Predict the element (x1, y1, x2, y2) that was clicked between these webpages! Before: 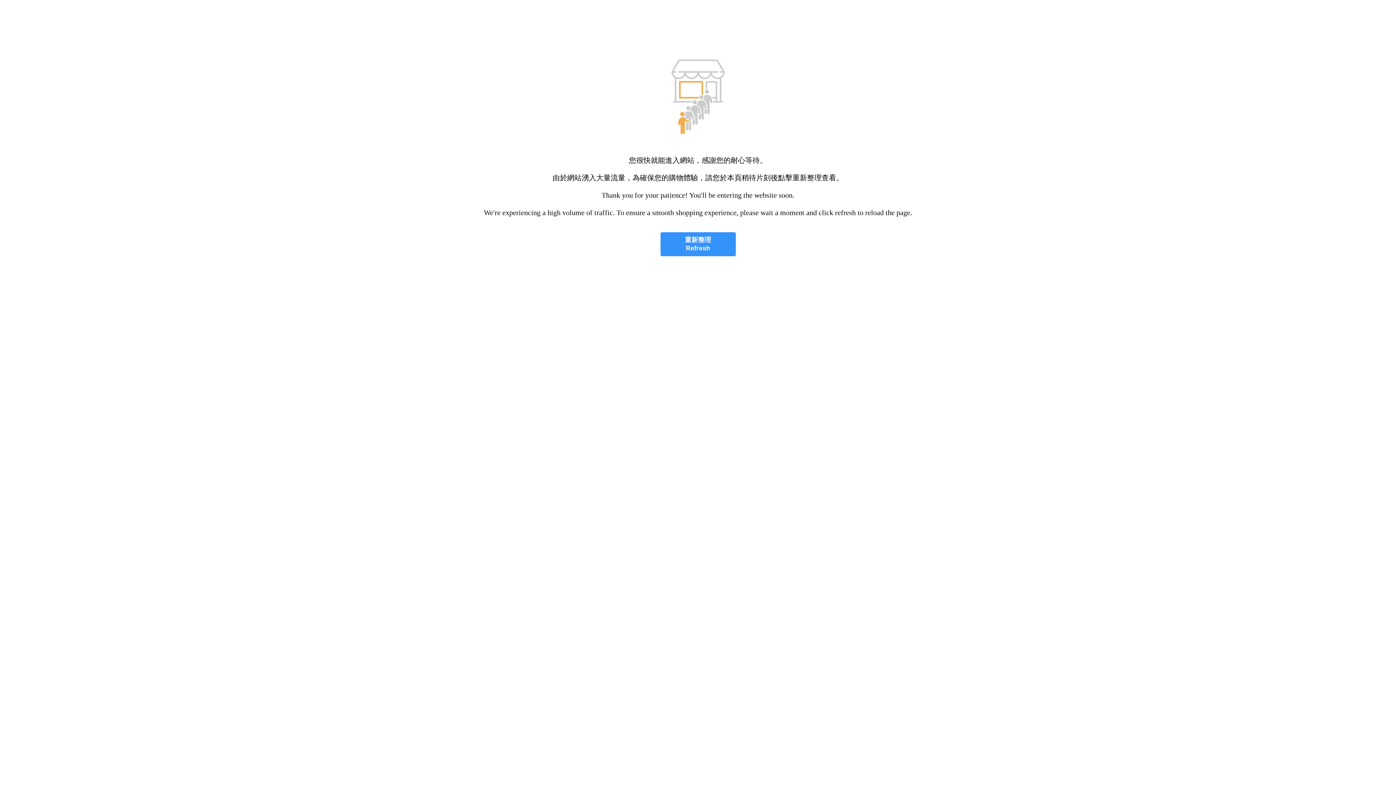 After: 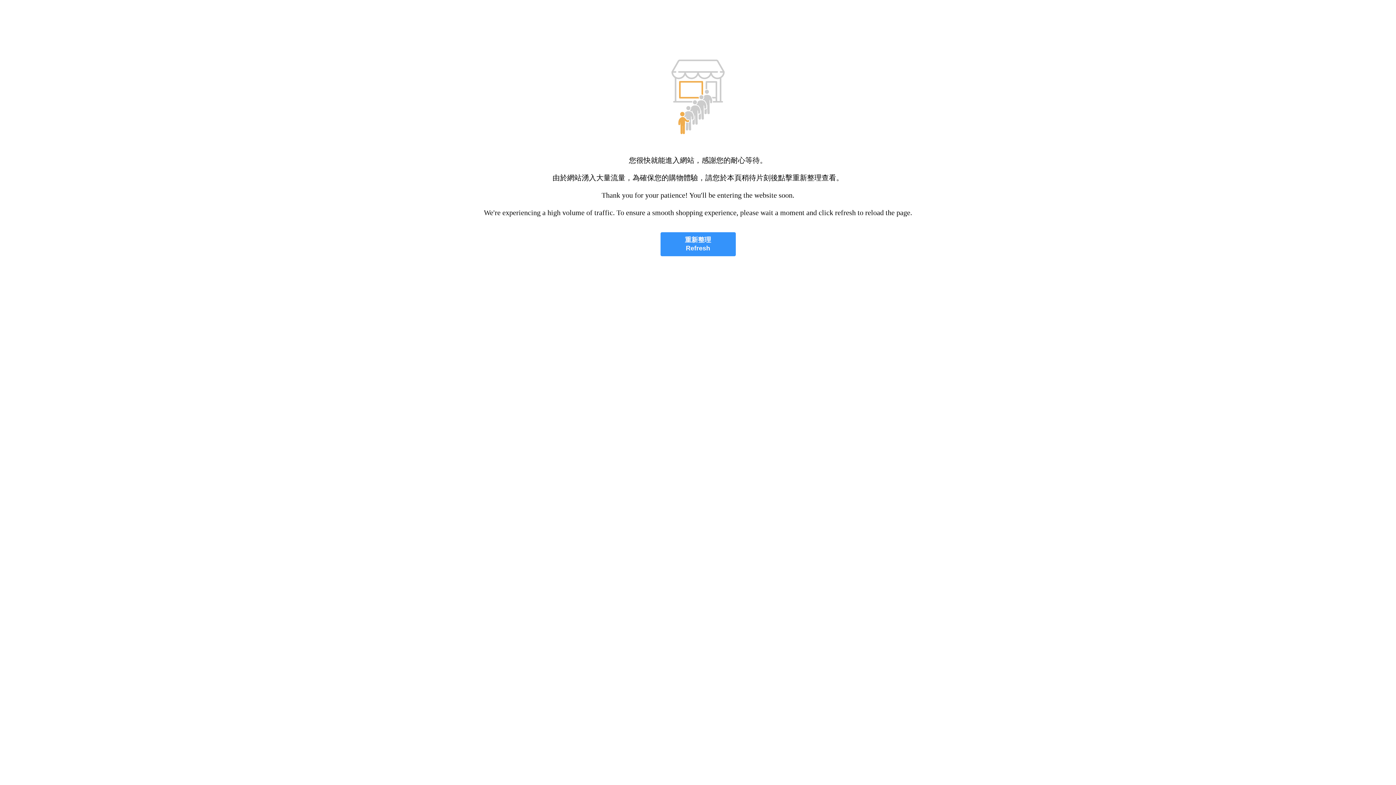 Action: label: 重新整理
Refresh bbox: (660, 232, 735, 256)